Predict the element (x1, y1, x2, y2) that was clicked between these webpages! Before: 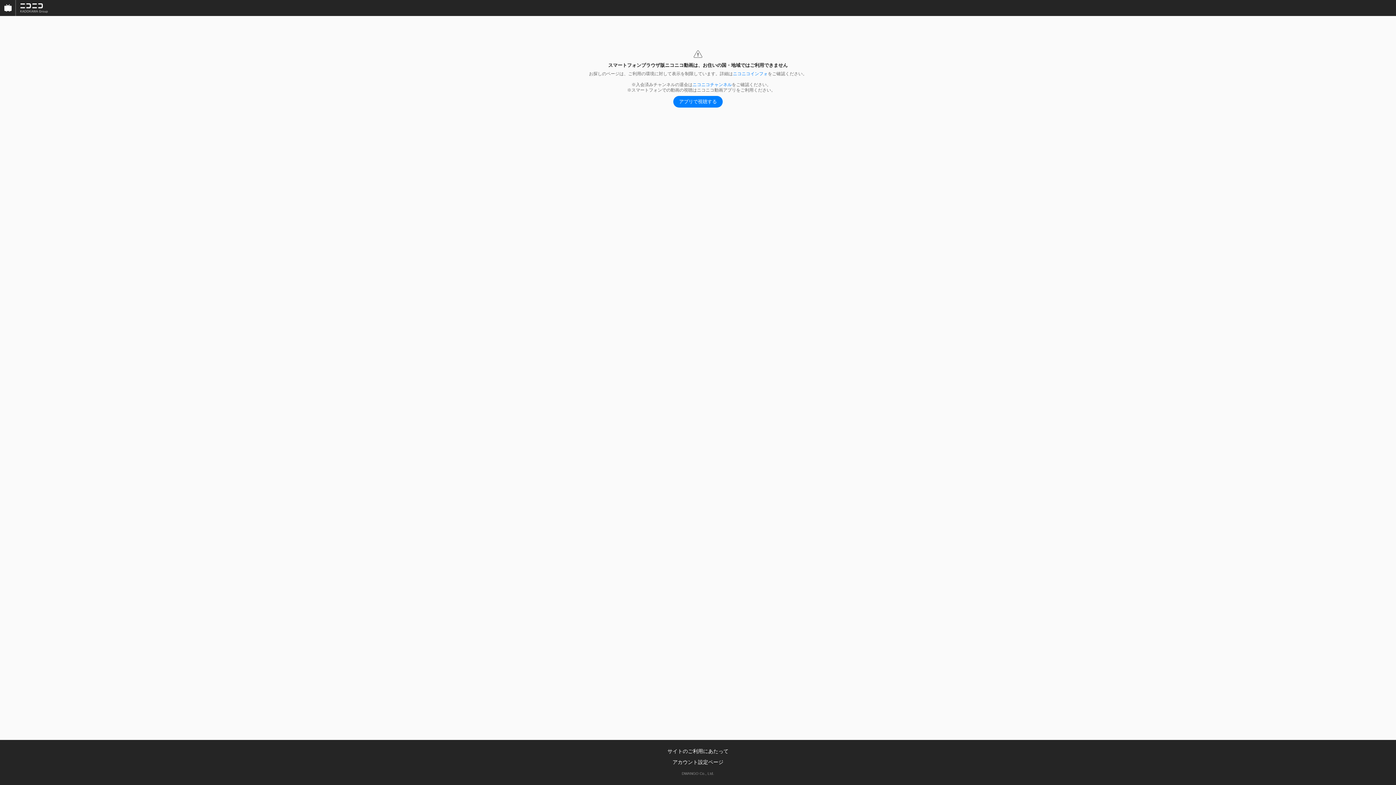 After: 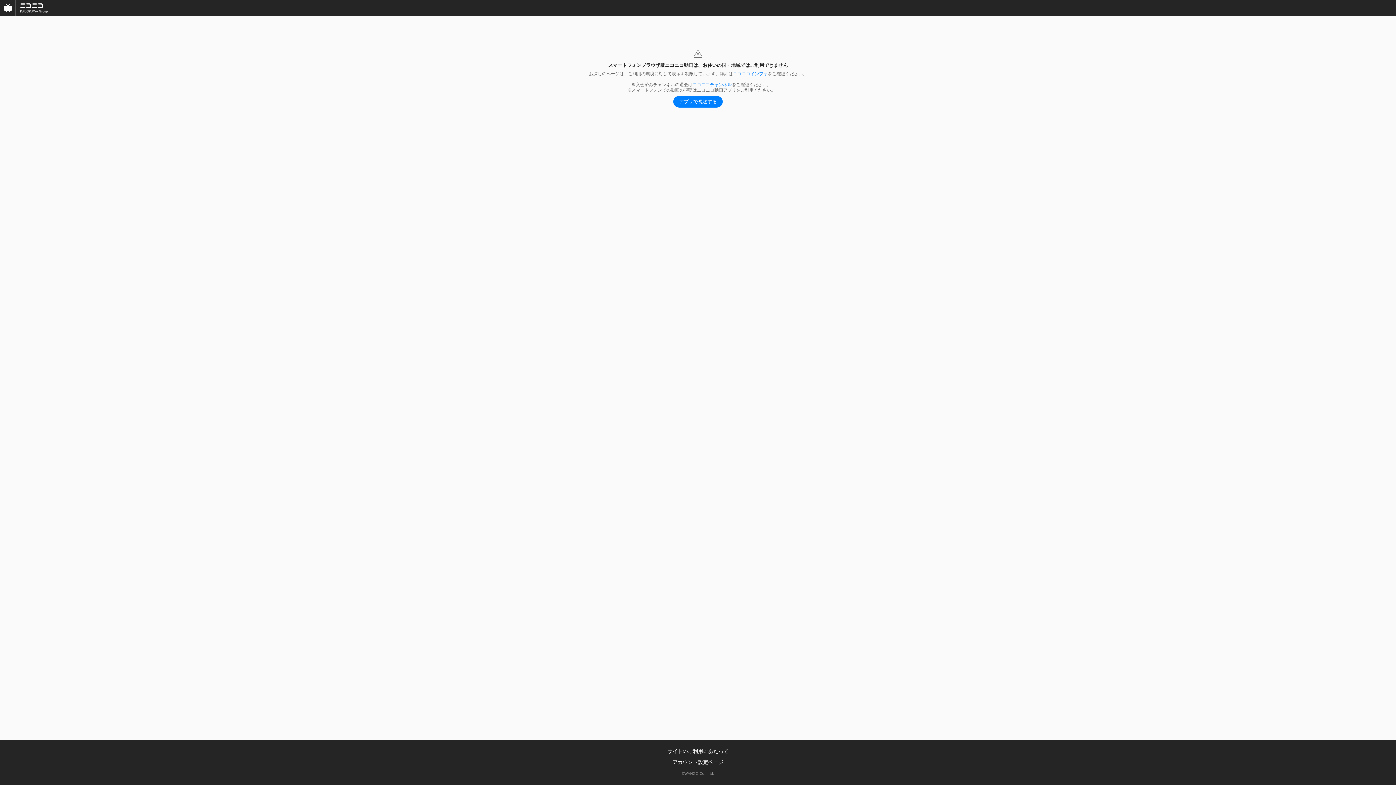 Action: bbox: (16, 0, 52, 16)